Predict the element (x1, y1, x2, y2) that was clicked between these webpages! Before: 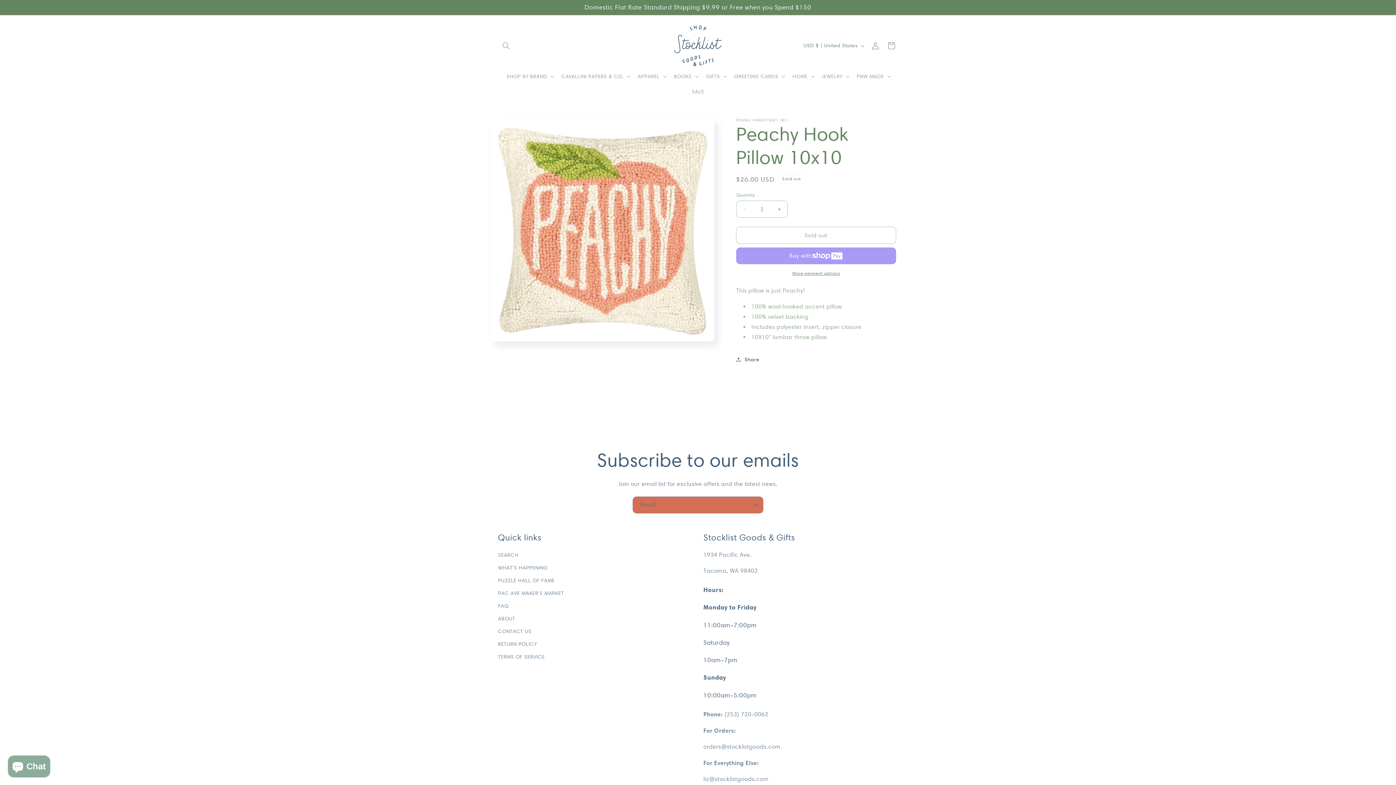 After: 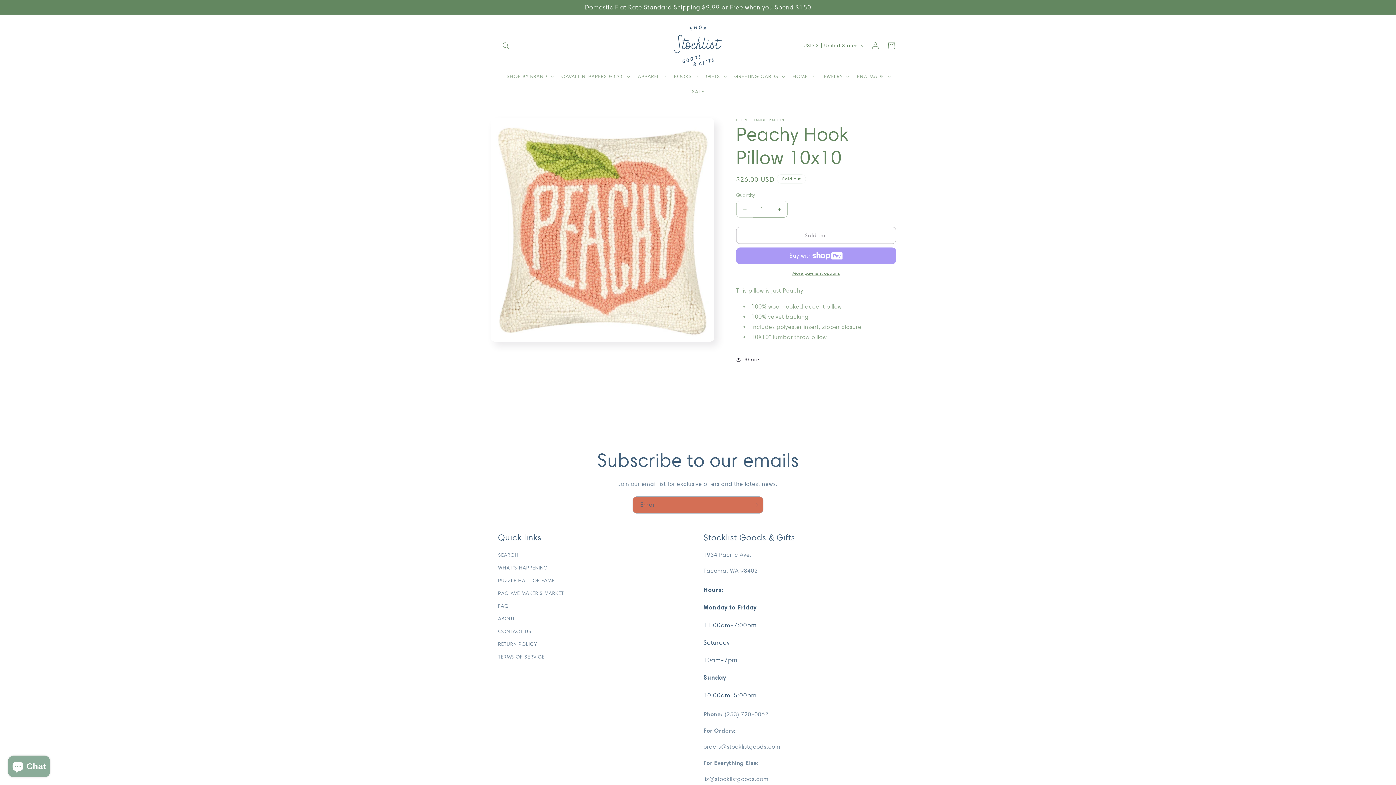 Action: bbox: (736, 200, 753, 217) label: Decrease quantity for Peachy Hook Pillow 10x10